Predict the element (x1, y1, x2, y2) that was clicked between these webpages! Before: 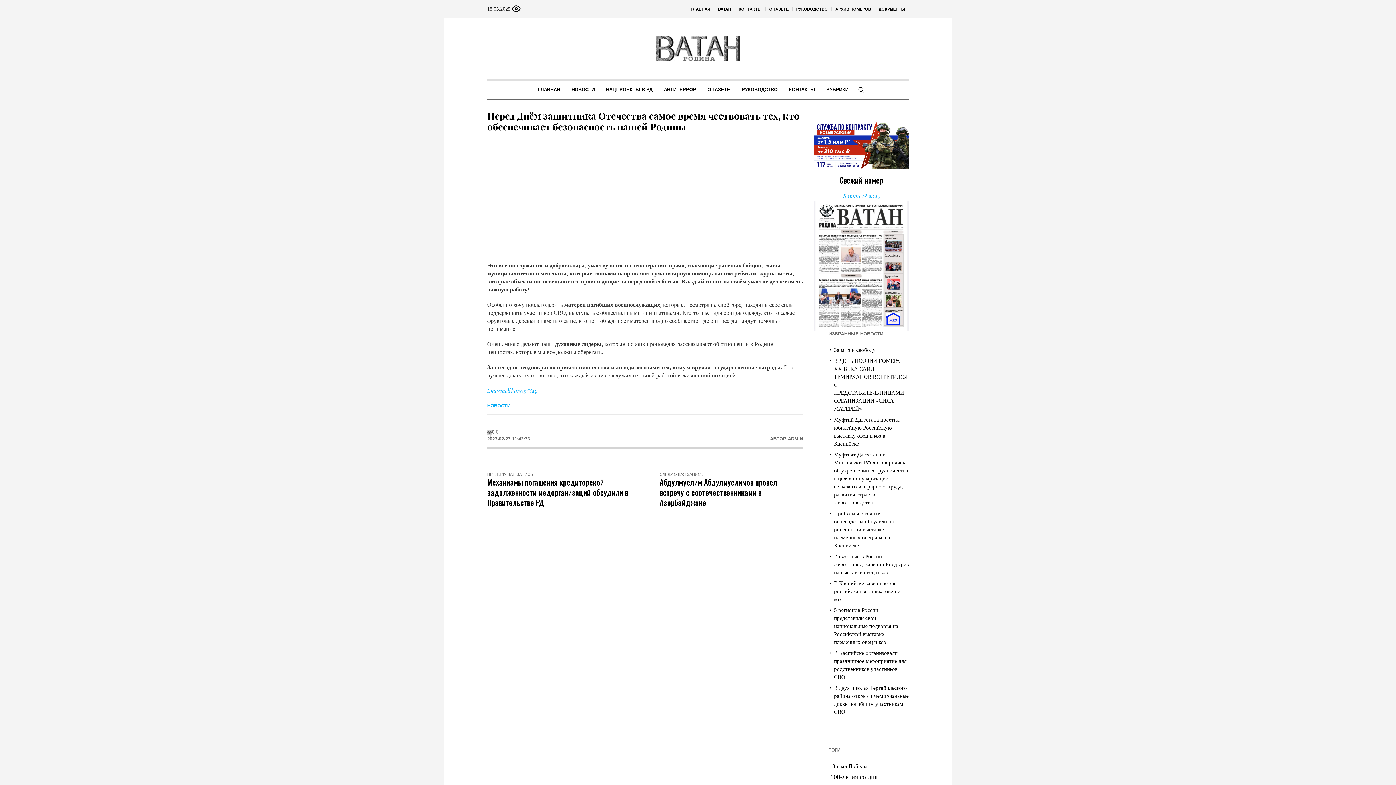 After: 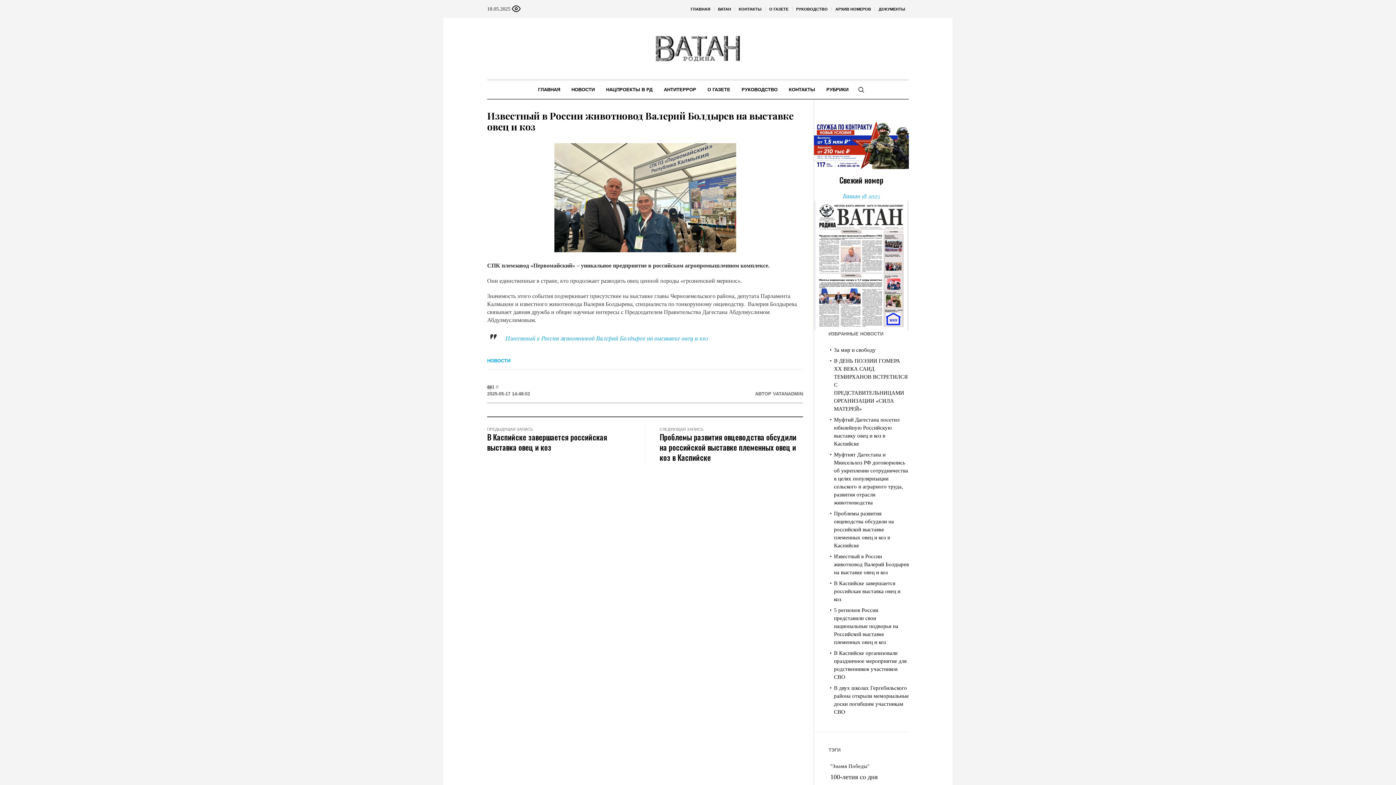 Action: bbox: (834, 553, 909, 575) label: Известный в России животновод Валерий Болдырев на выставке овец и коз